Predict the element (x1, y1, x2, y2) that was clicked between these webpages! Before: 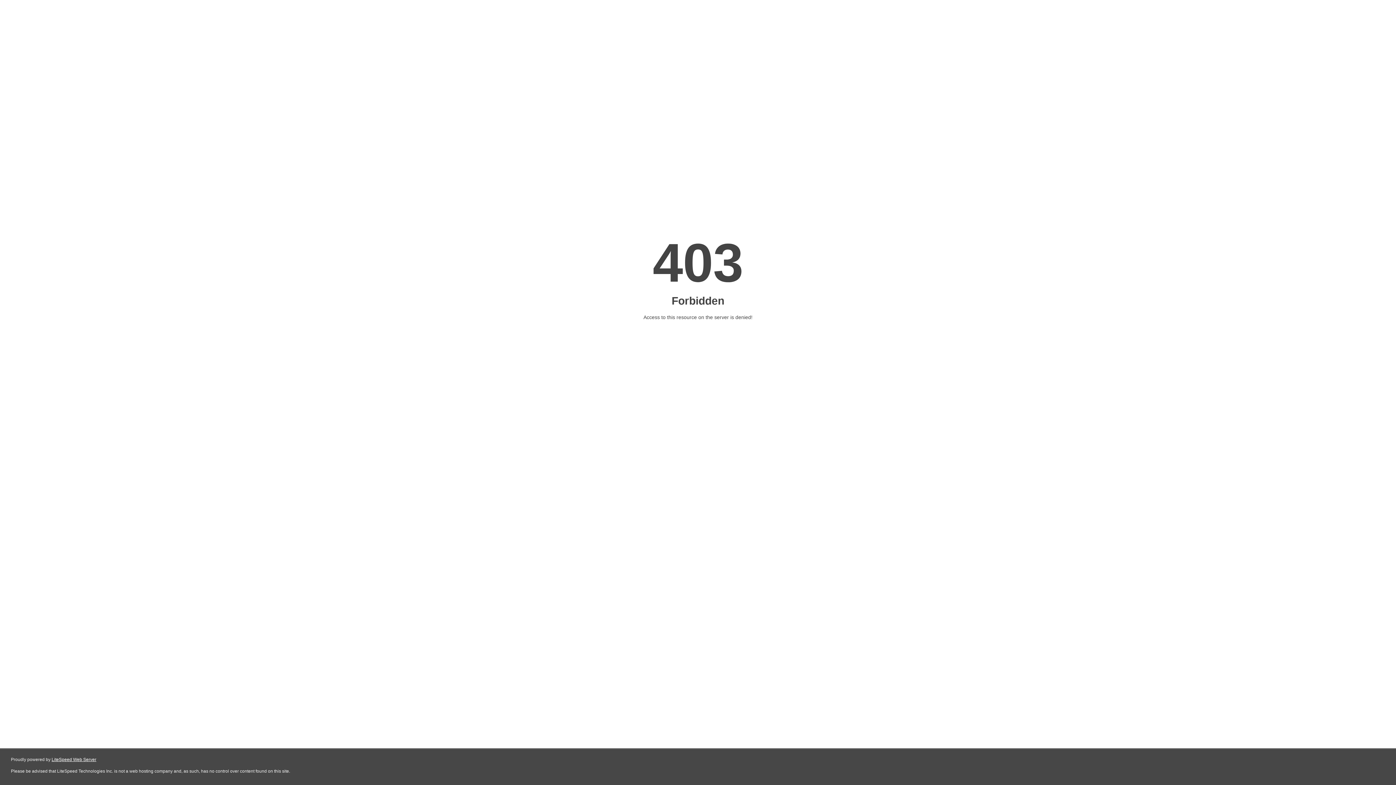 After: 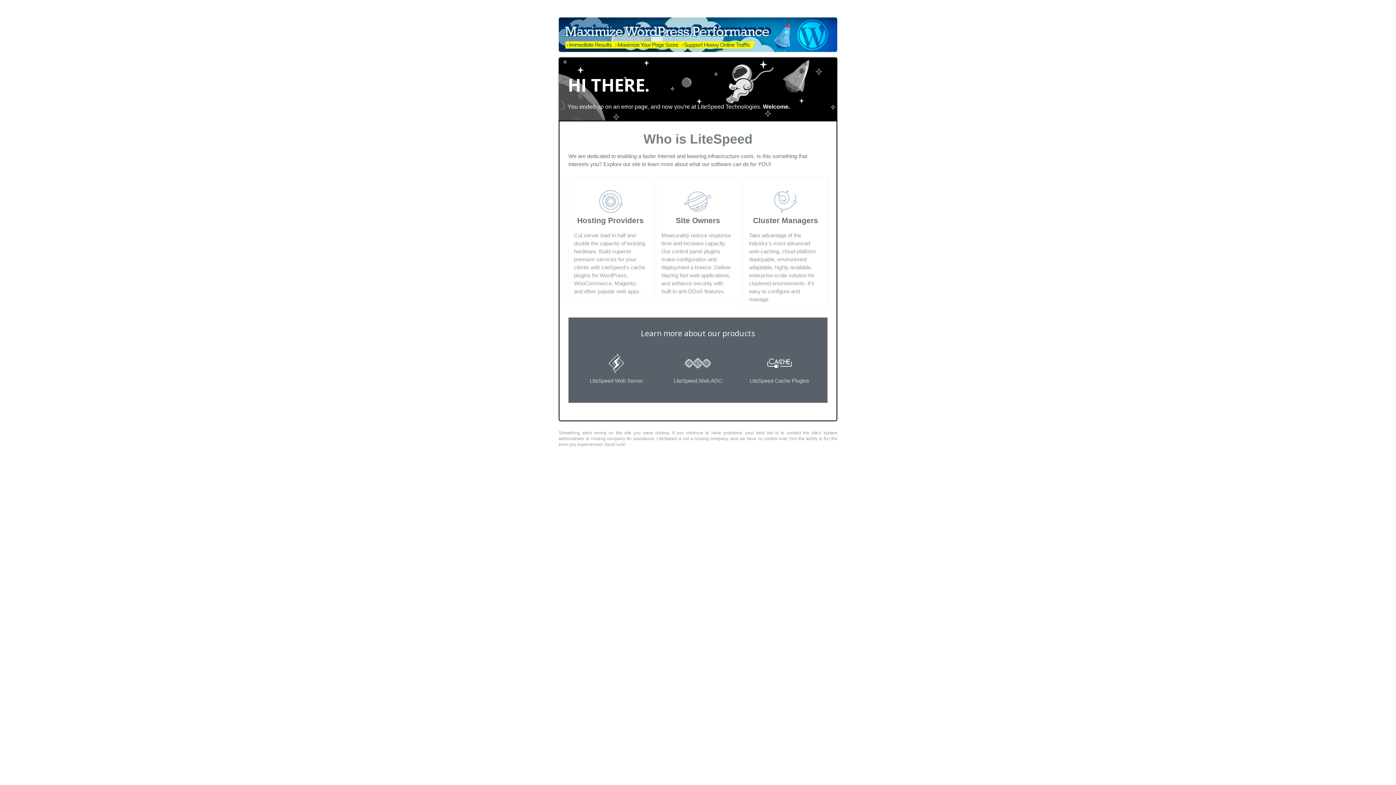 Action: label: LiteSpeed Web Server bbox: (51, 757, 96, 762)